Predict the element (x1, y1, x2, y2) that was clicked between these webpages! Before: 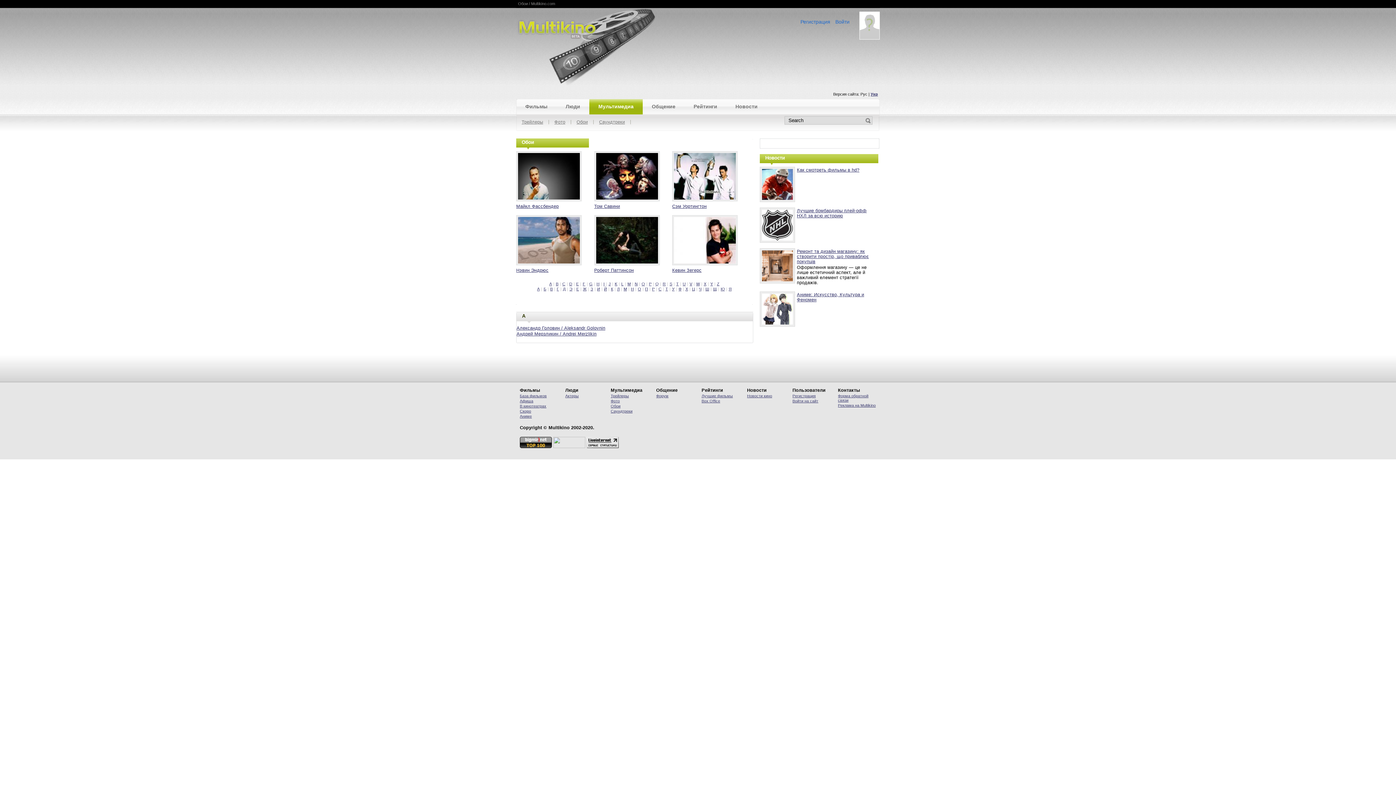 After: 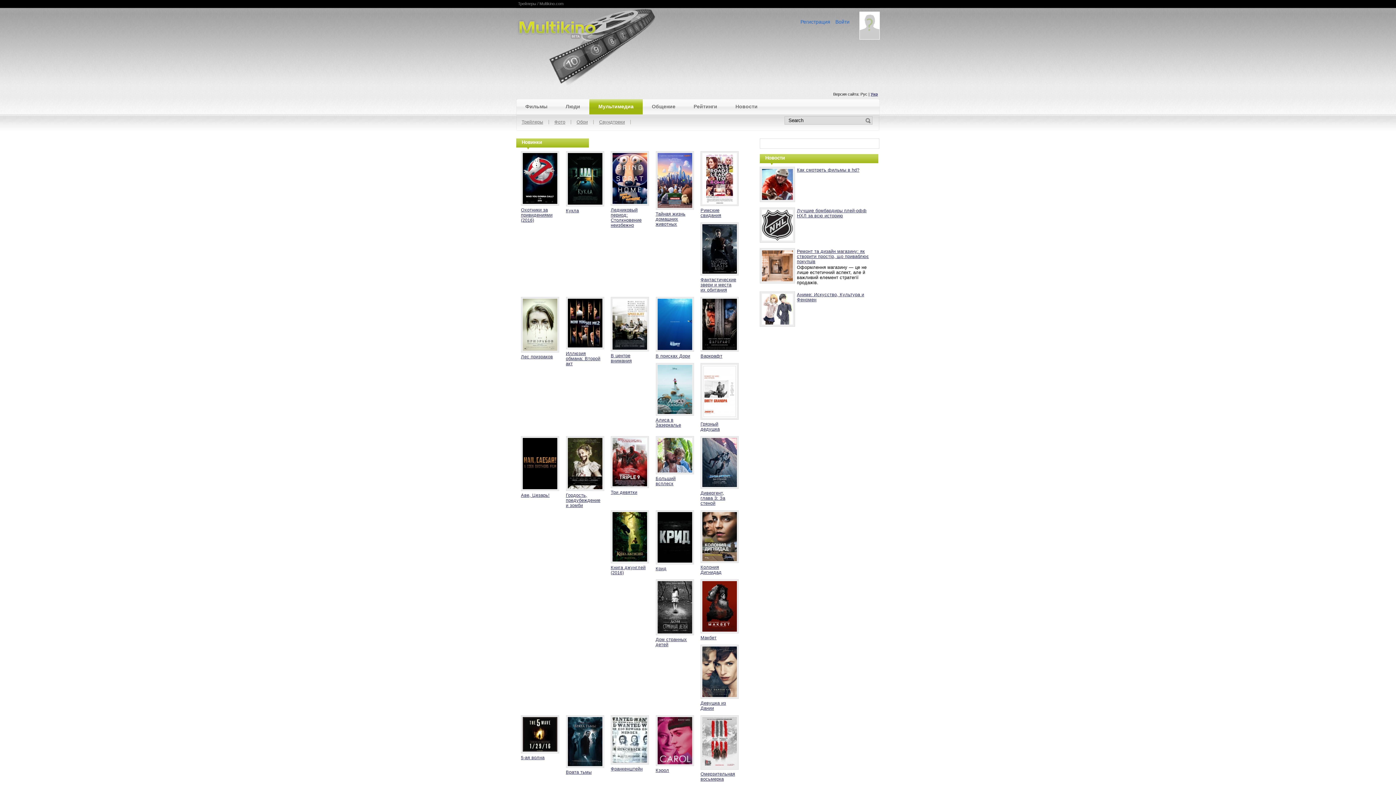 Action: label: Трейлеры bbox: (516, 119, 549, 124)